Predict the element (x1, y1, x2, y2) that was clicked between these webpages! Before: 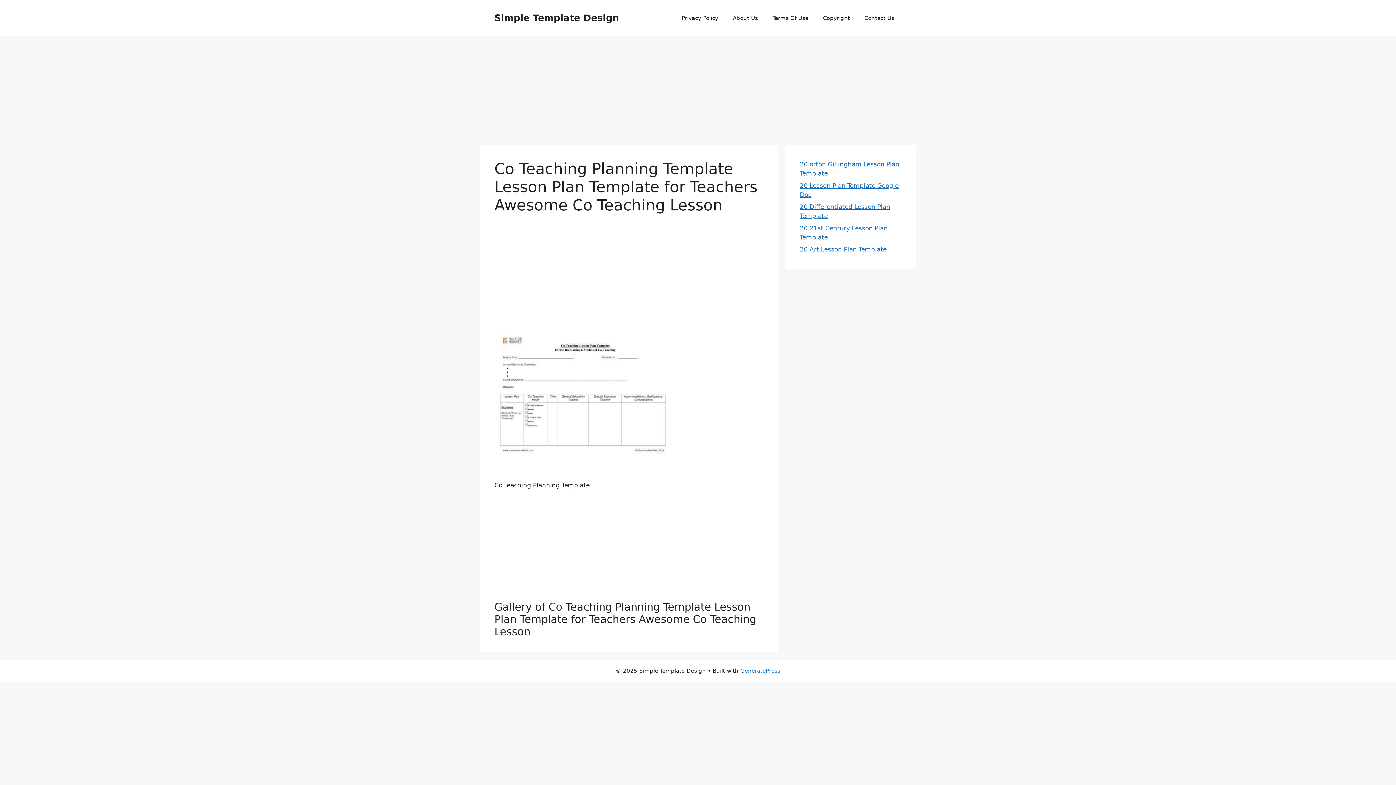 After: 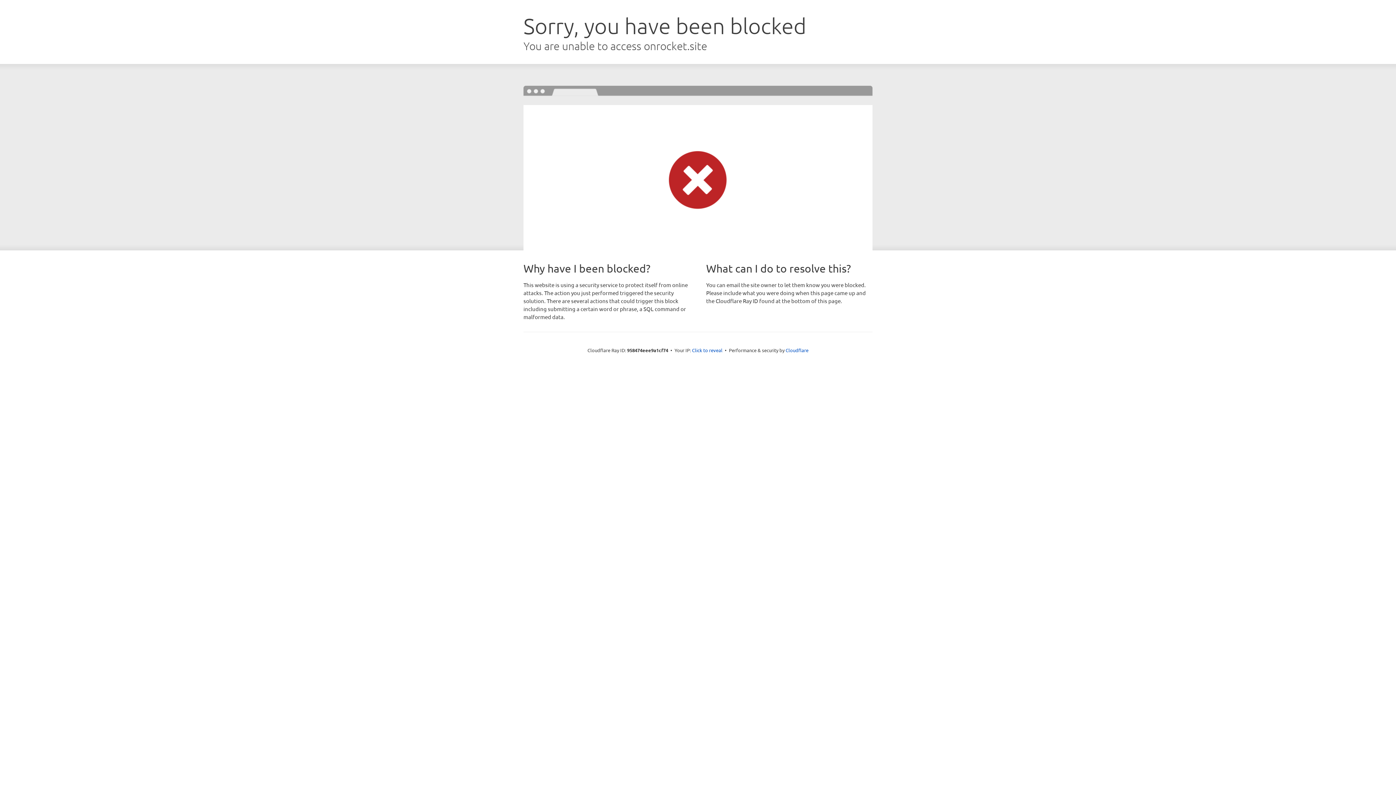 Action: label: GeneratePress bbox: (740, 668, 780, 674)